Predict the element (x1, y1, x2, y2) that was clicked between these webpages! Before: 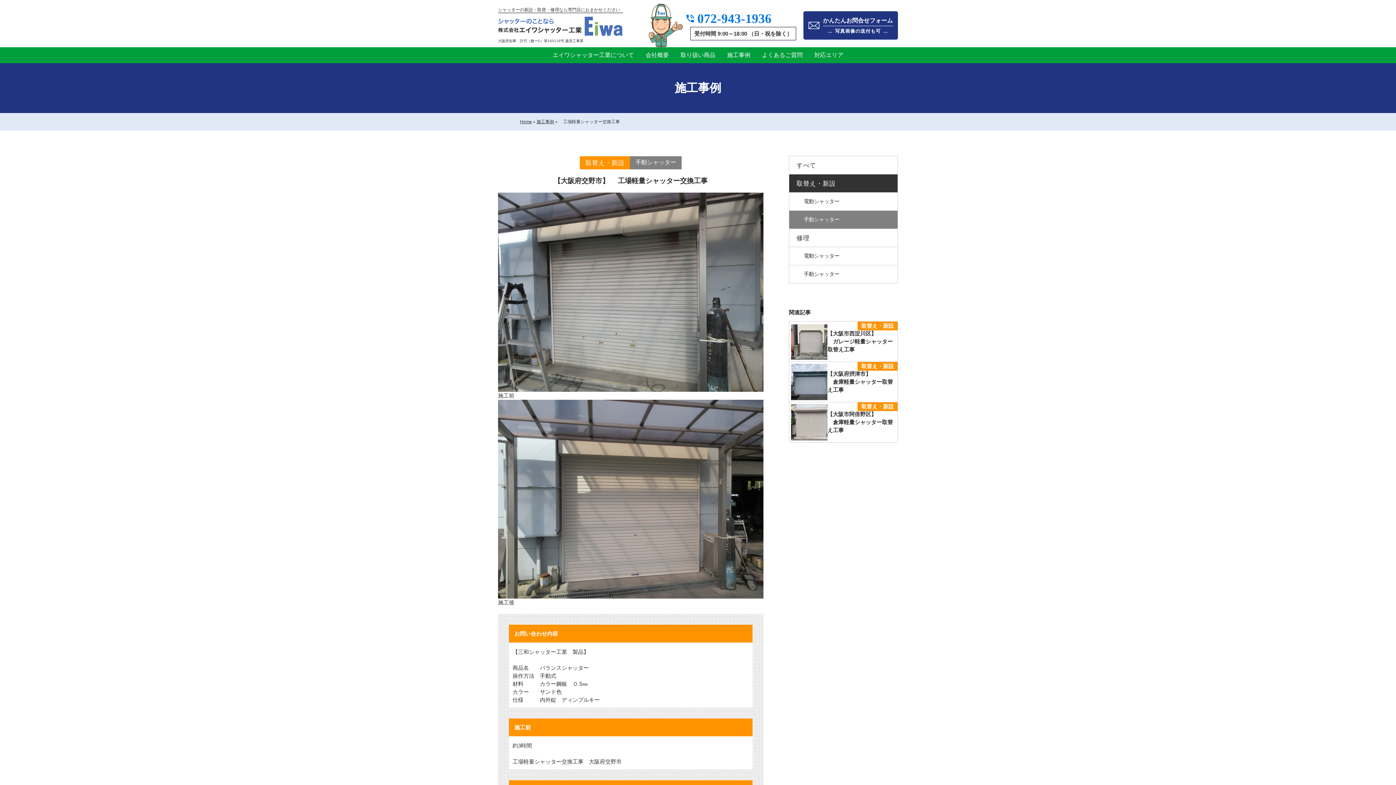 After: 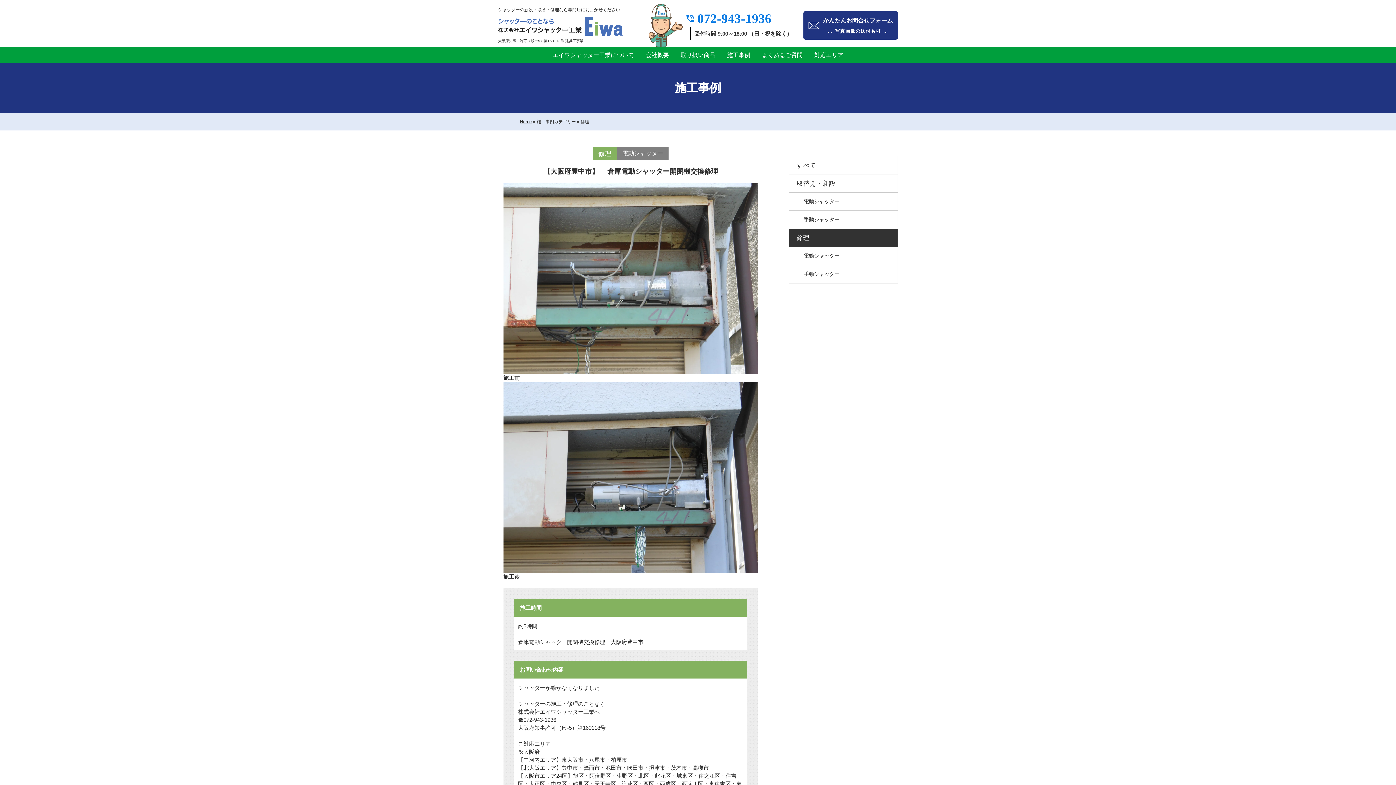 Action: bbox: (789, 229, 897, 247) label: 修理